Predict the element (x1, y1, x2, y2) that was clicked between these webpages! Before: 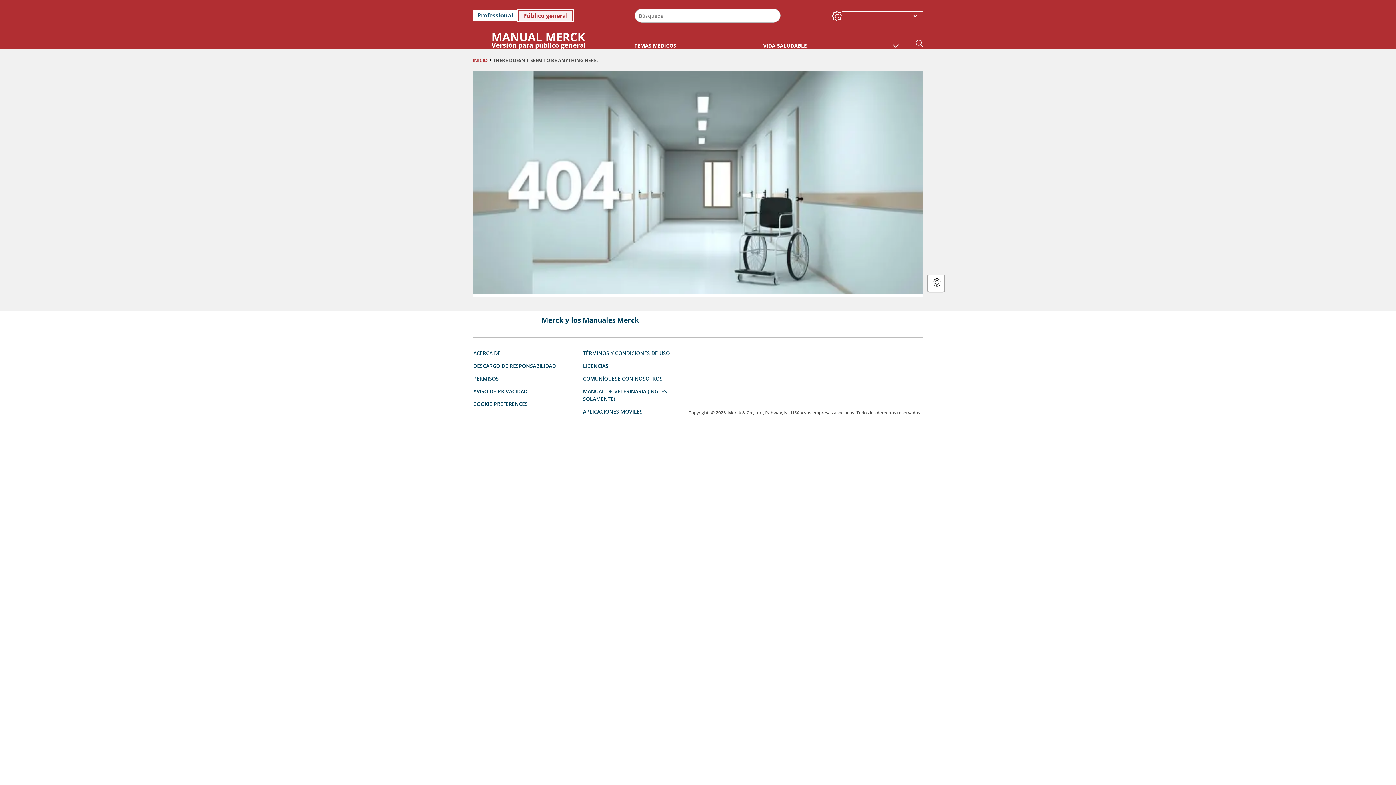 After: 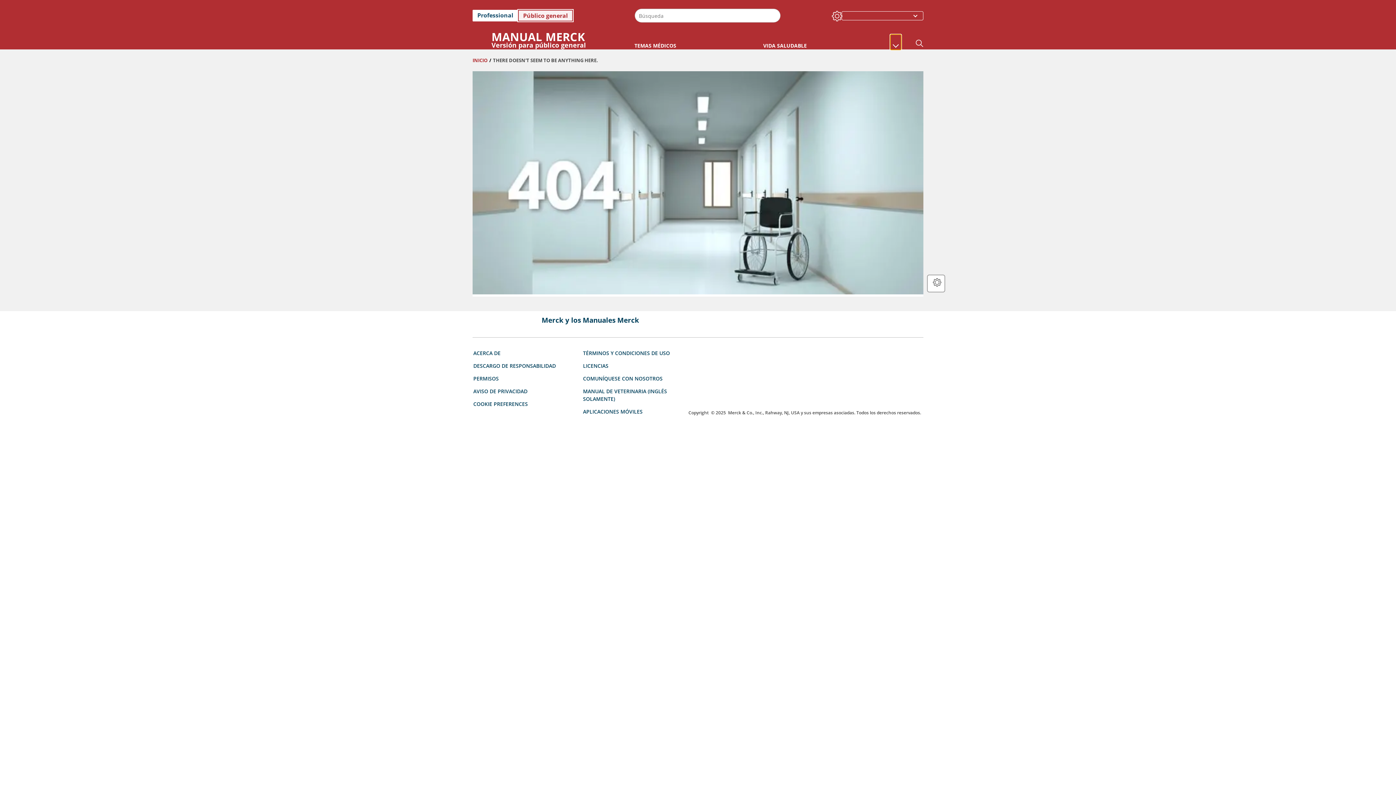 Action: bbox: (891, 35, 901, 49)